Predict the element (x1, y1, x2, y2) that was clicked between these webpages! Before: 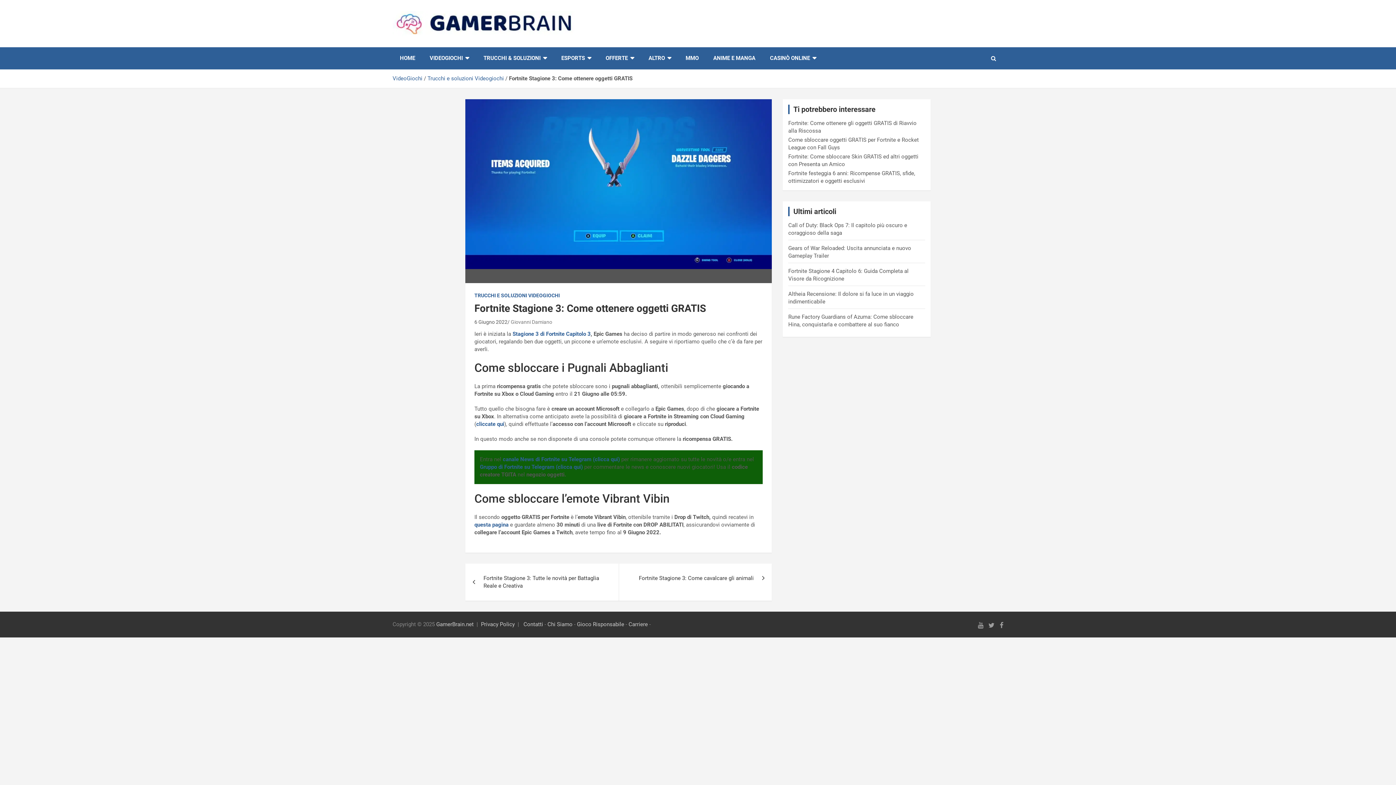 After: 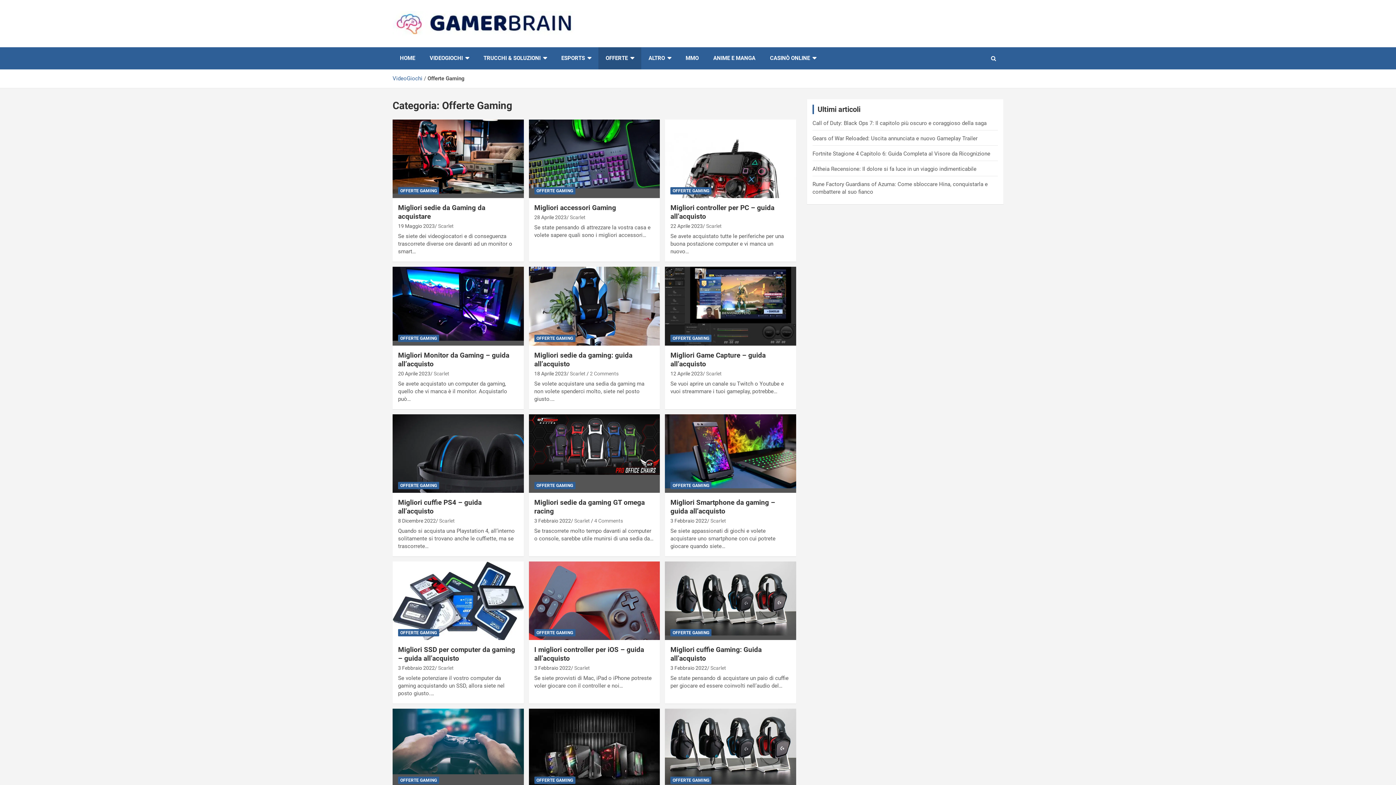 Action: bbox: (598, 47, 641, 69) label: OFFERTE